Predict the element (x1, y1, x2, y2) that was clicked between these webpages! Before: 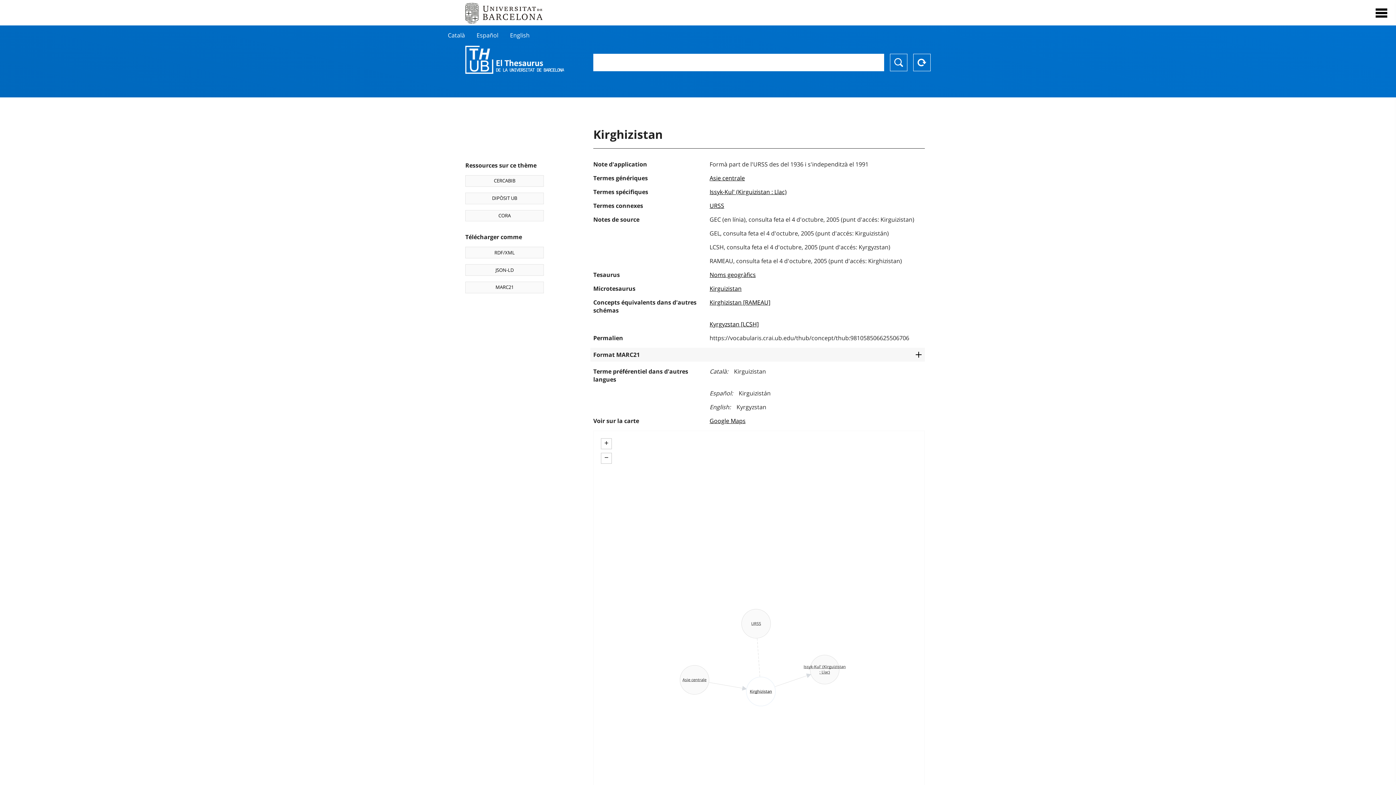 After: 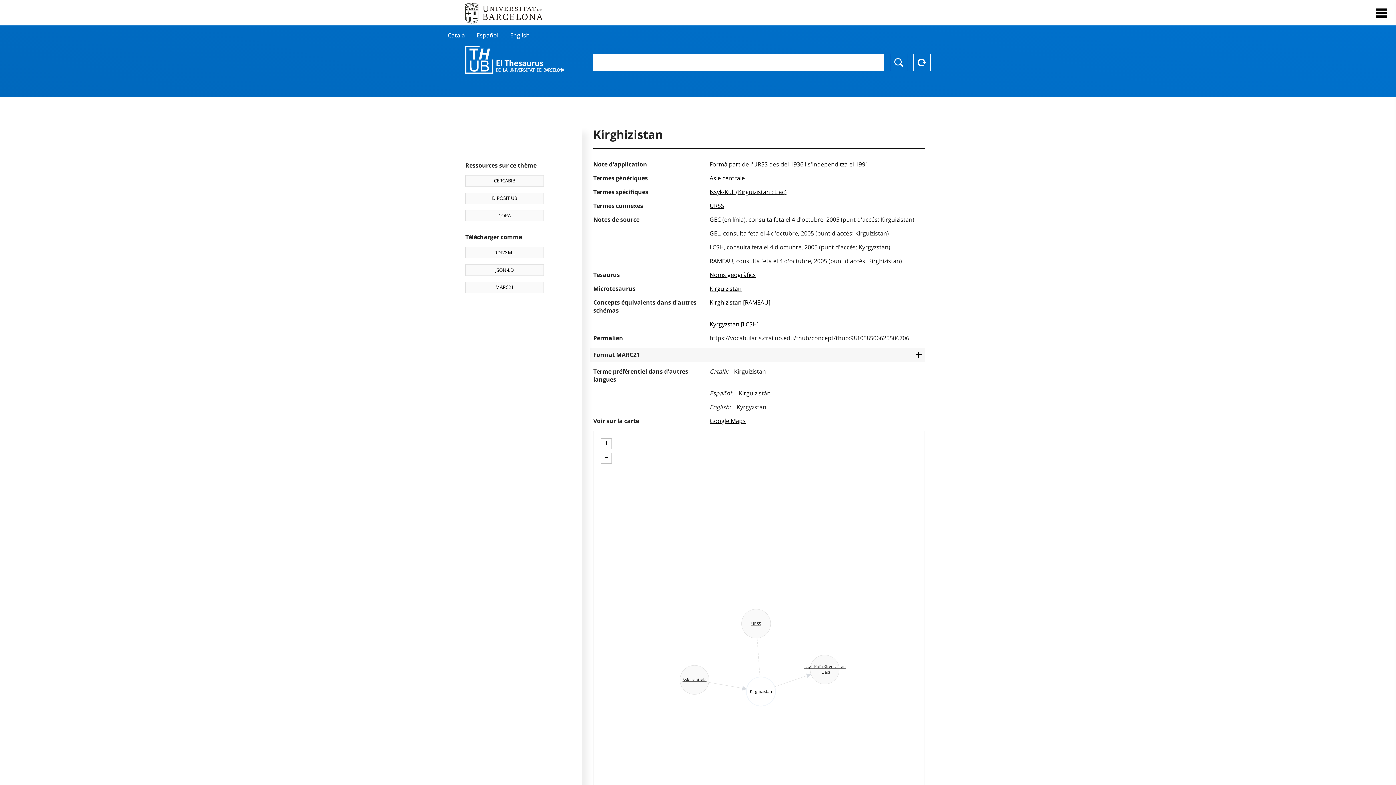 Action: label: CERCABIB bbox: (465, 175, 544, 186)